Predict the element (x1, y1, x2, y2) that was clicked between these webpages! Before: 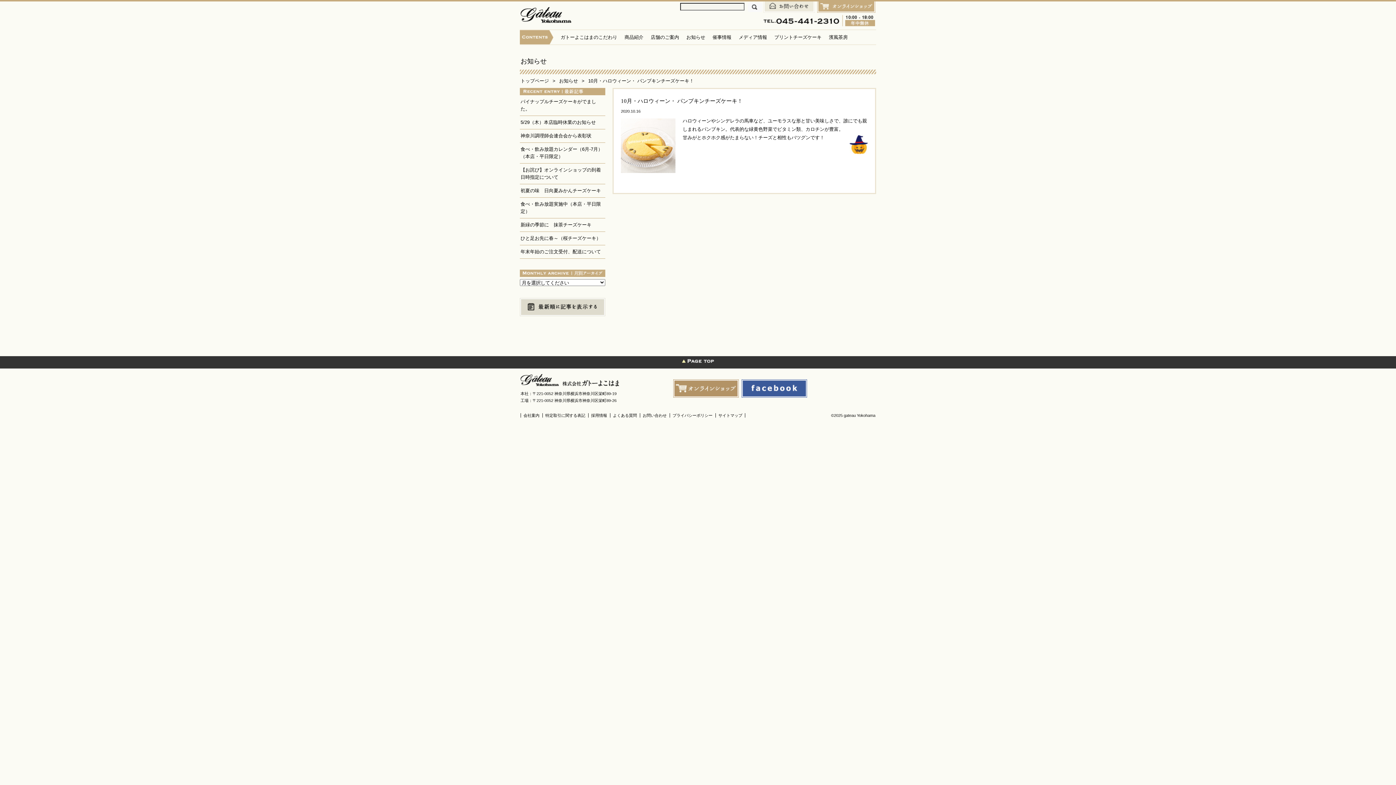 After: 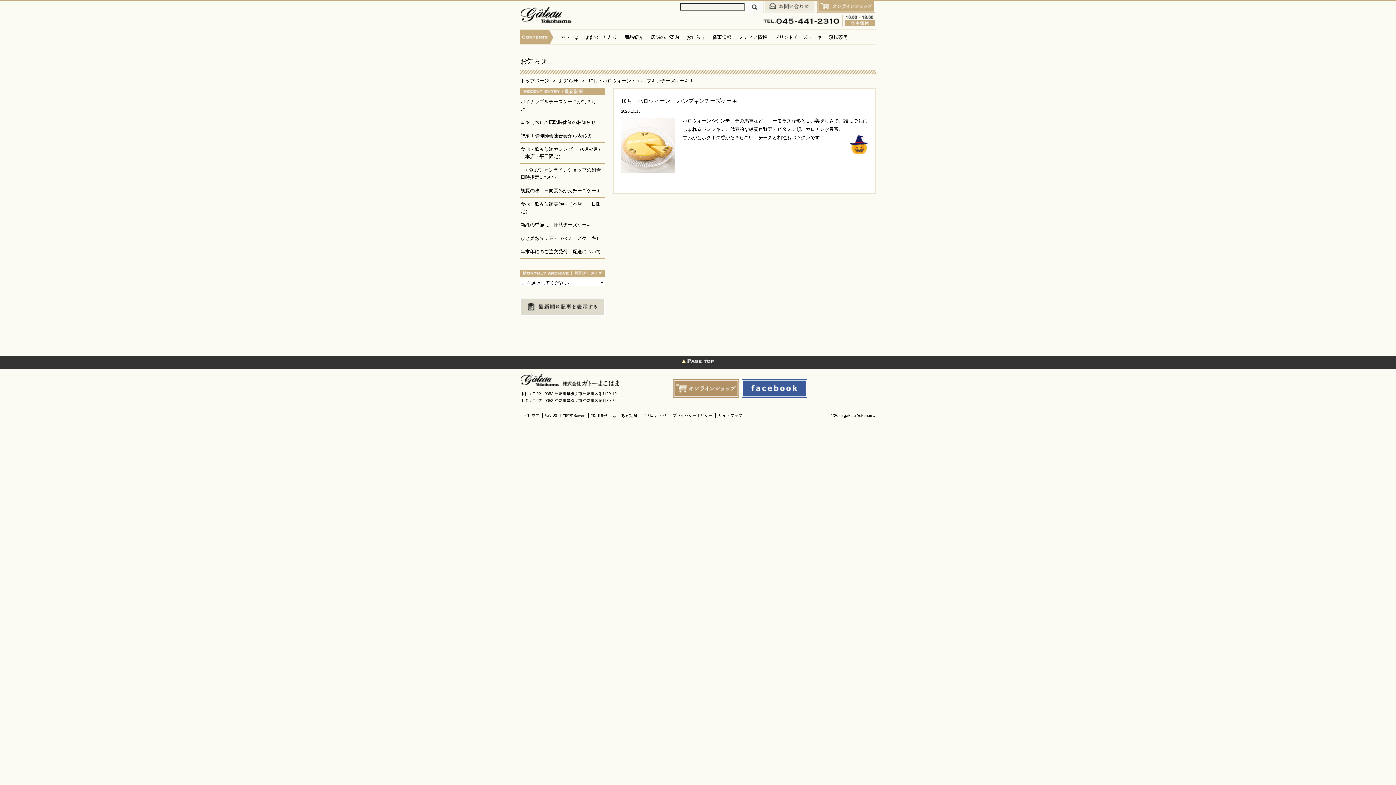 Action: bbox: (520, 356, 876, 369)